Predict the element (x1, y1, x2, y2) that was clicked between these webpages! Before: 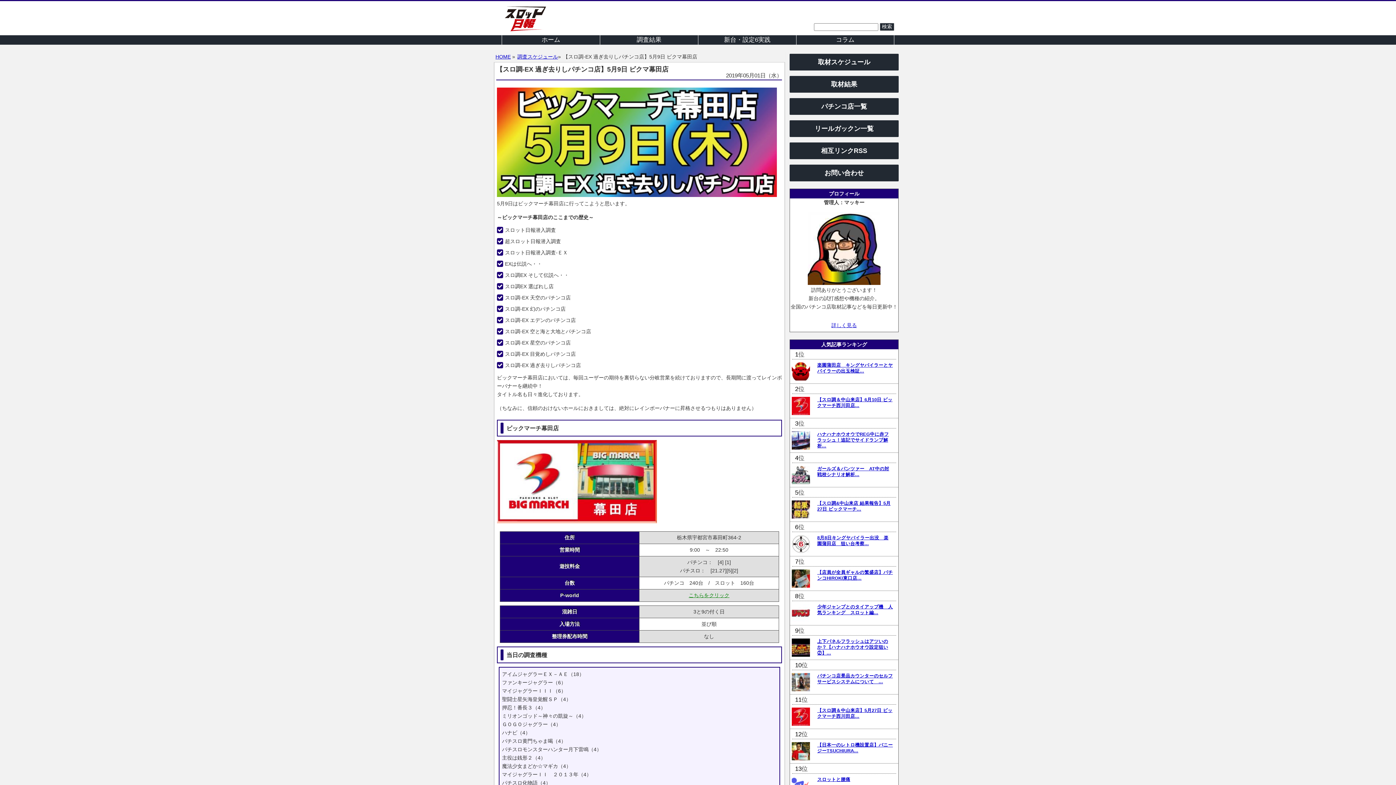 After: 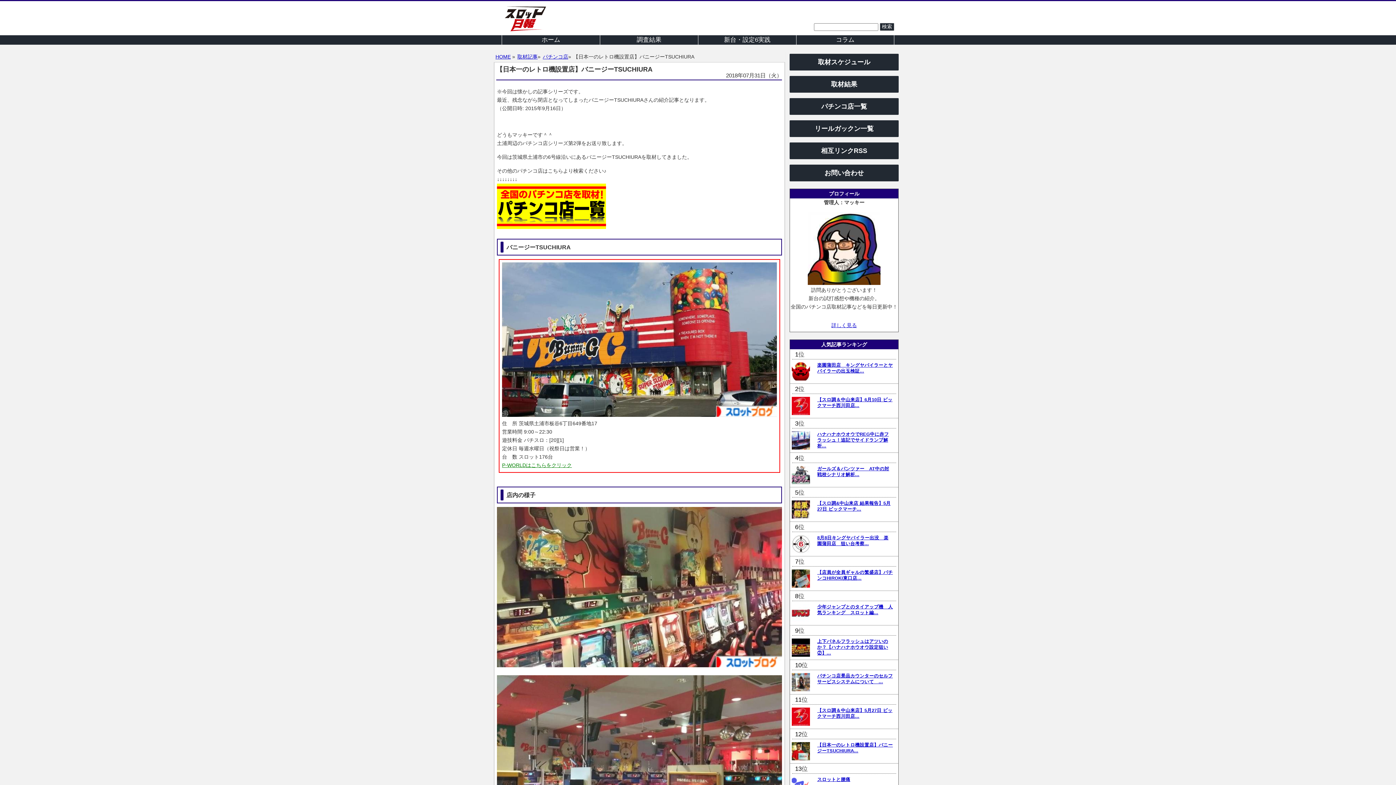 Action: bbox: (817, 742, 893, 753) label: 【日本一のレトロ機設置店】バニージーTSUCHIURA...